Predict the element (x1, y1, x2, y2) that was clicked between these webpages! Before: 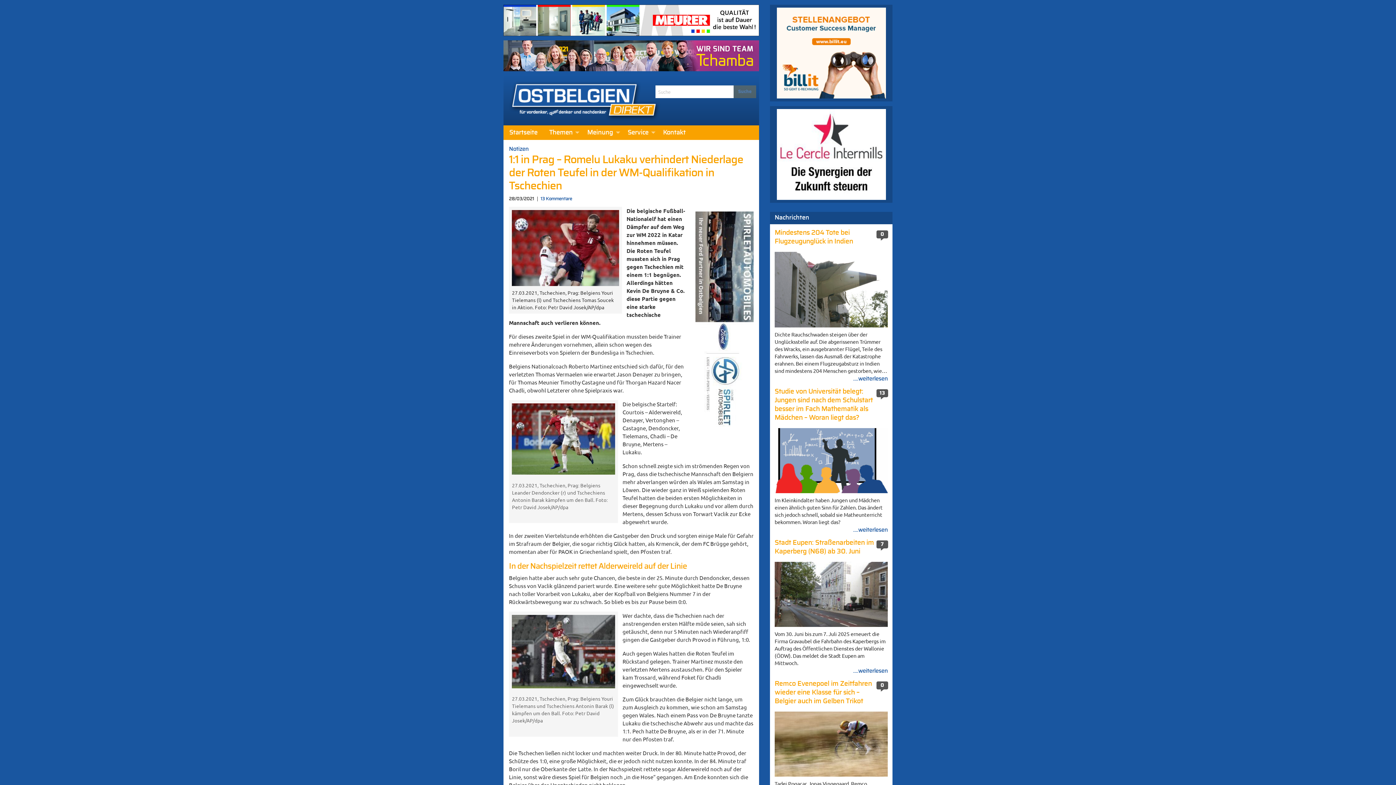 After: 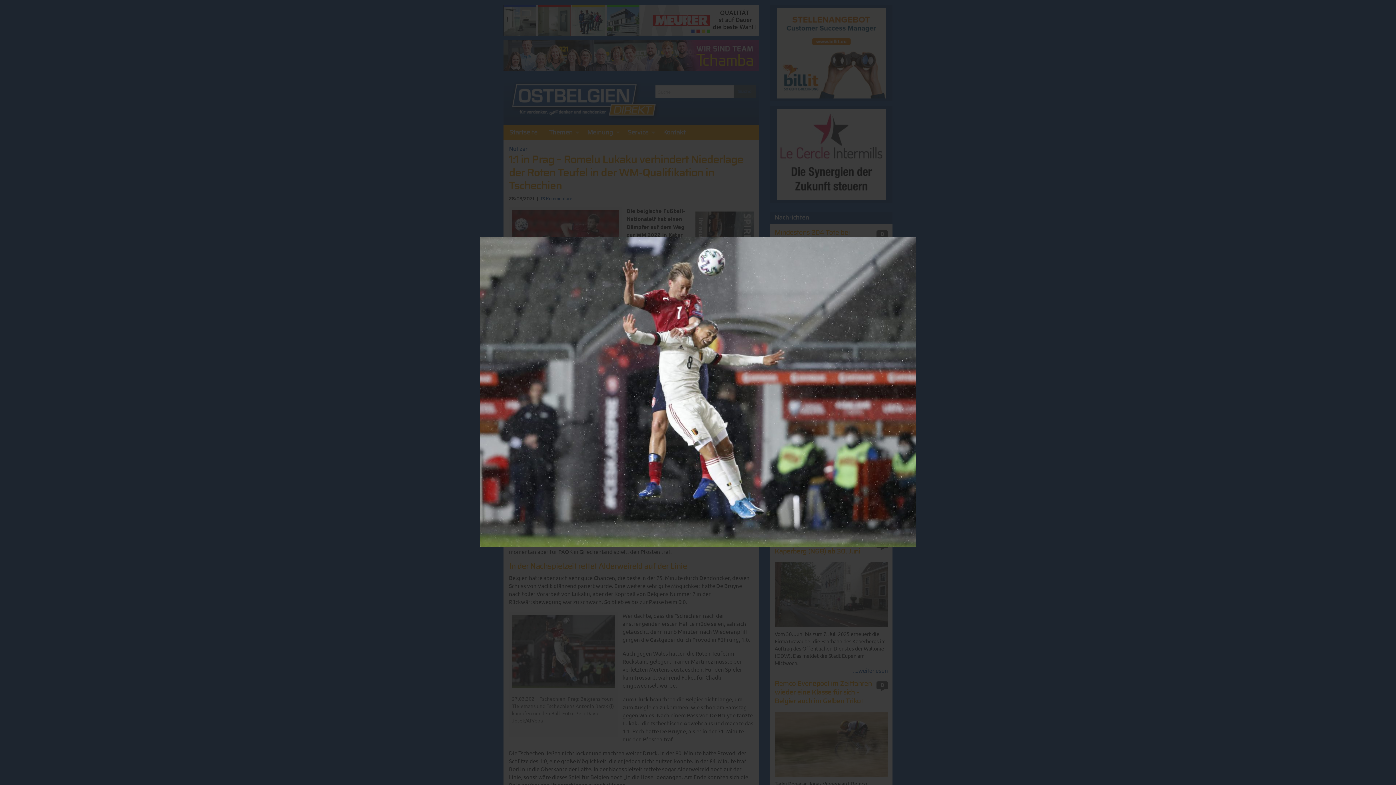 Action: bbox: (512, 647, 615, 654)